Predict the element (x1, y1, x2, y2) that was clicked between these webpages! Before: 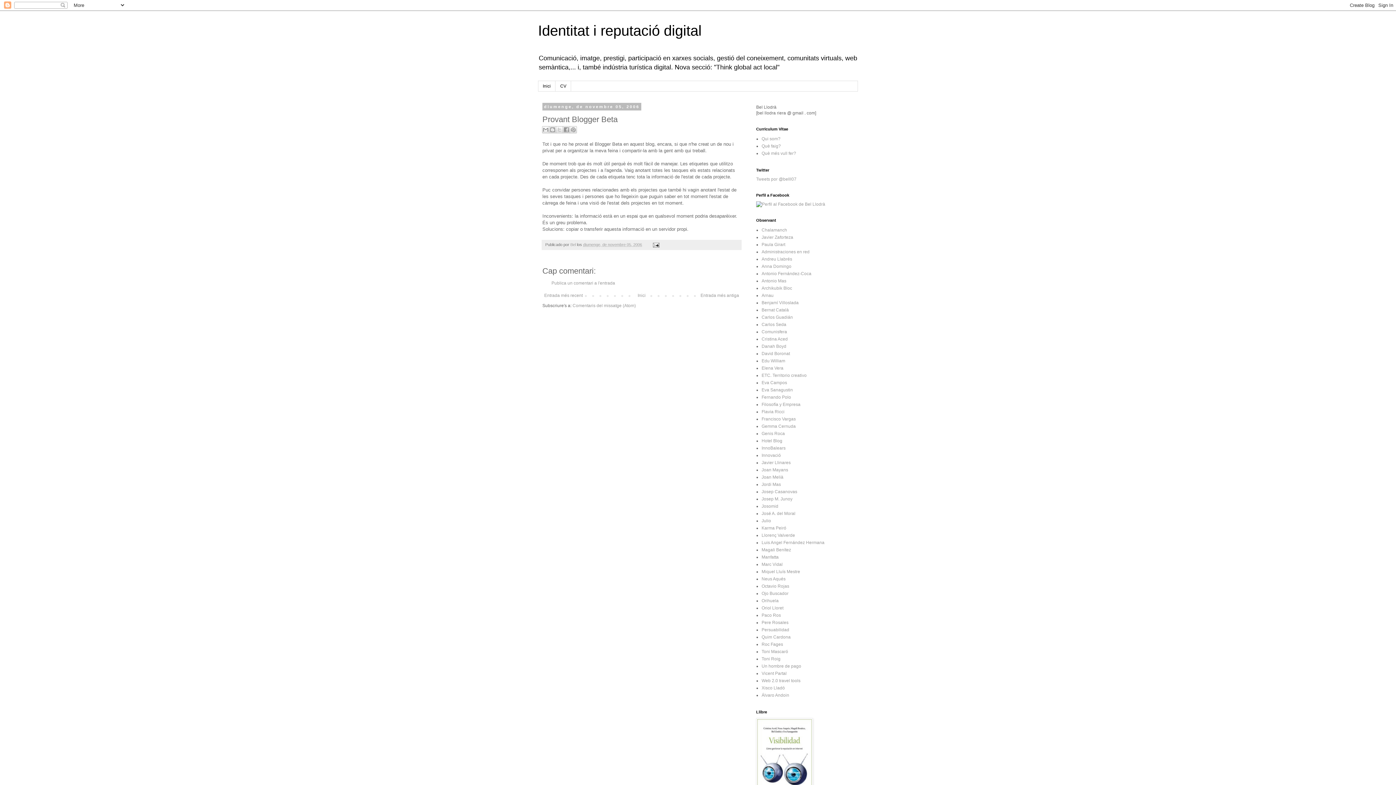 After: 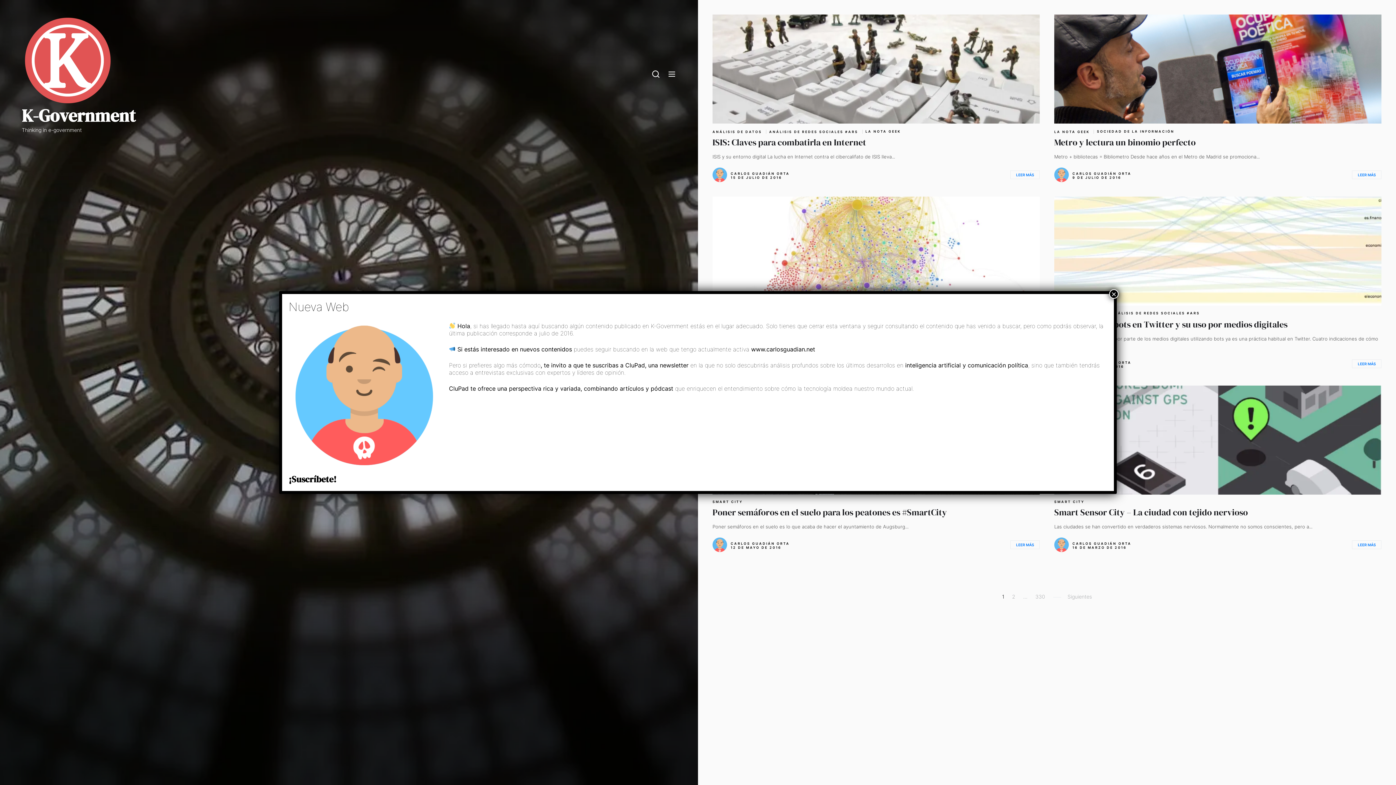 Action: label: Carlos Guadián bbox: (761, 315, 793, 320)